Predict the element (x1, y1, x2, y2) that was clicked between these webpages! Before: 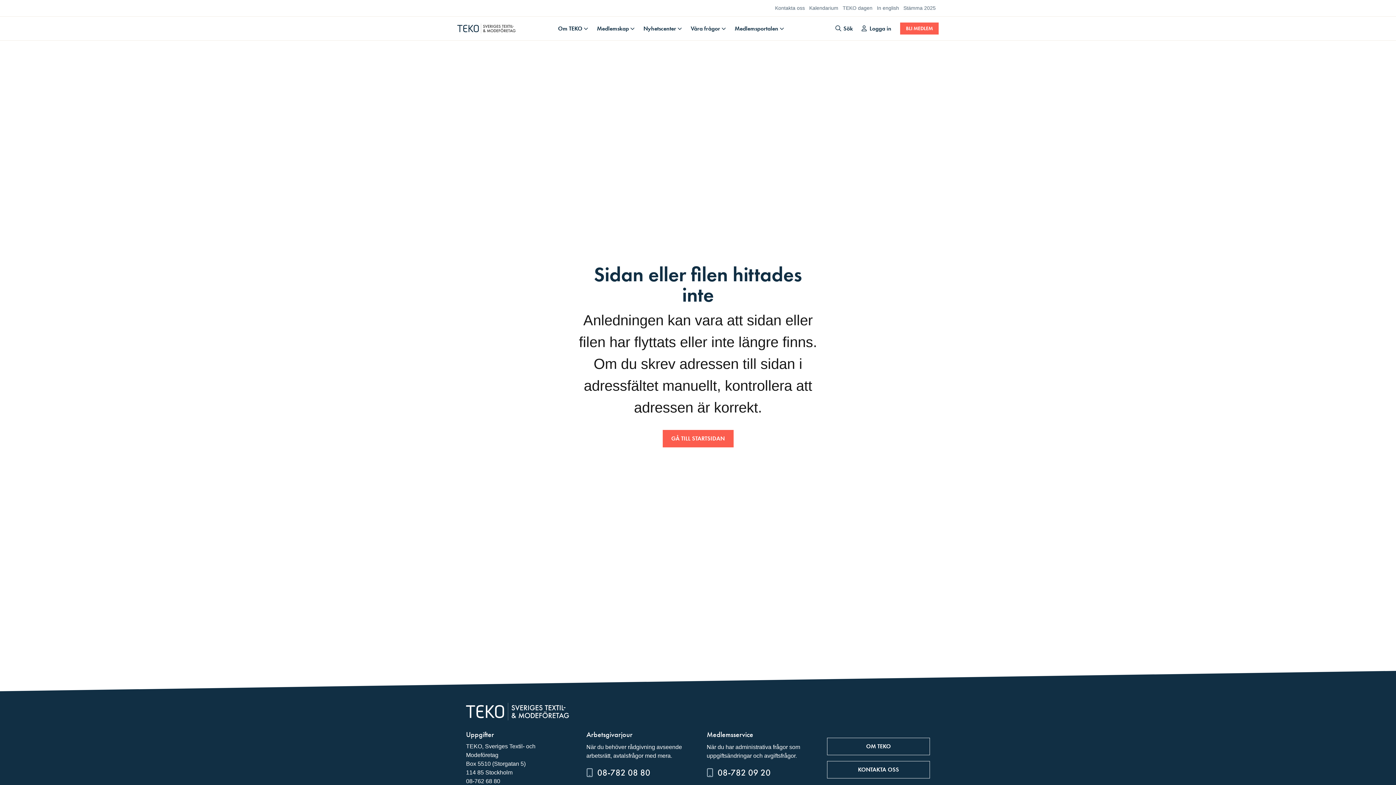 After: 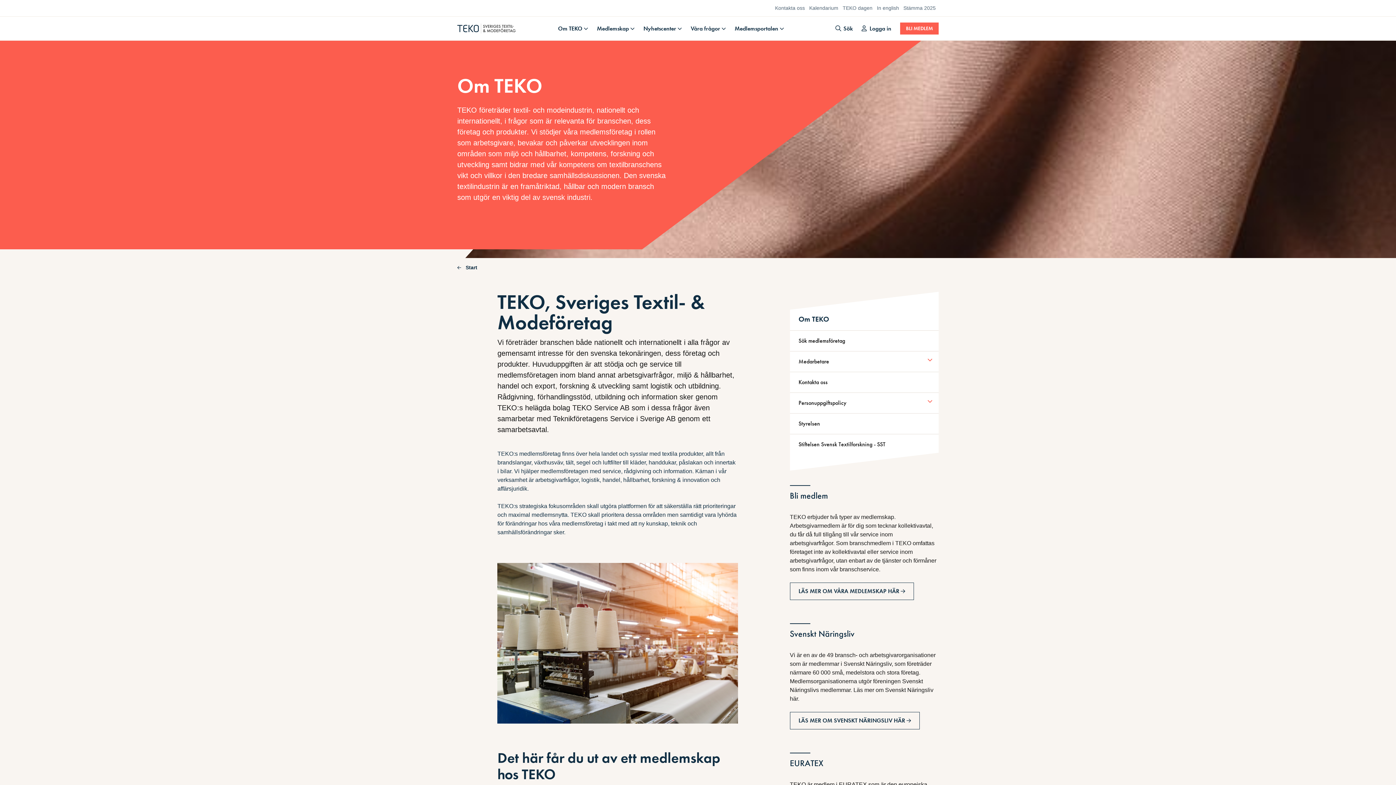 Action: bbox: (553, 24, 592, 31) label: Om TEKO